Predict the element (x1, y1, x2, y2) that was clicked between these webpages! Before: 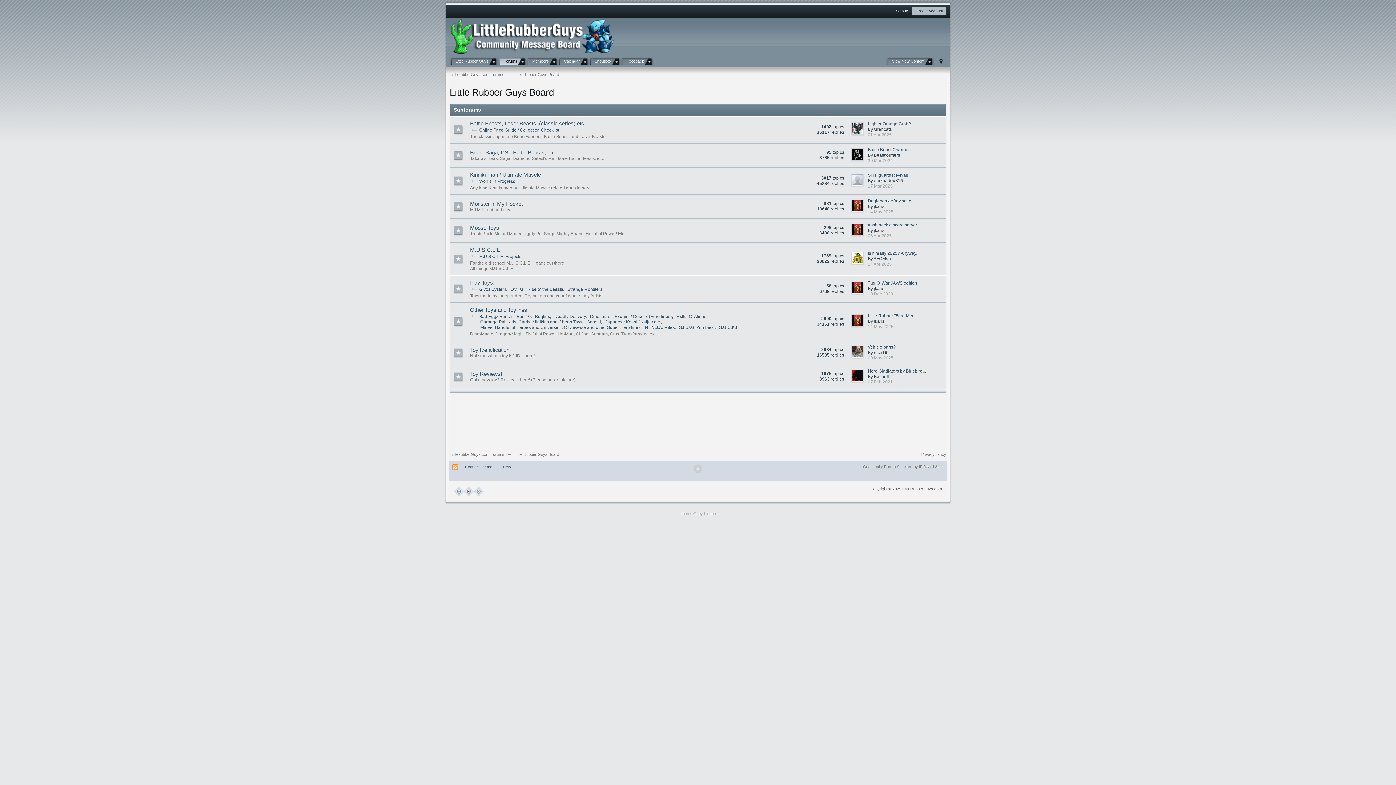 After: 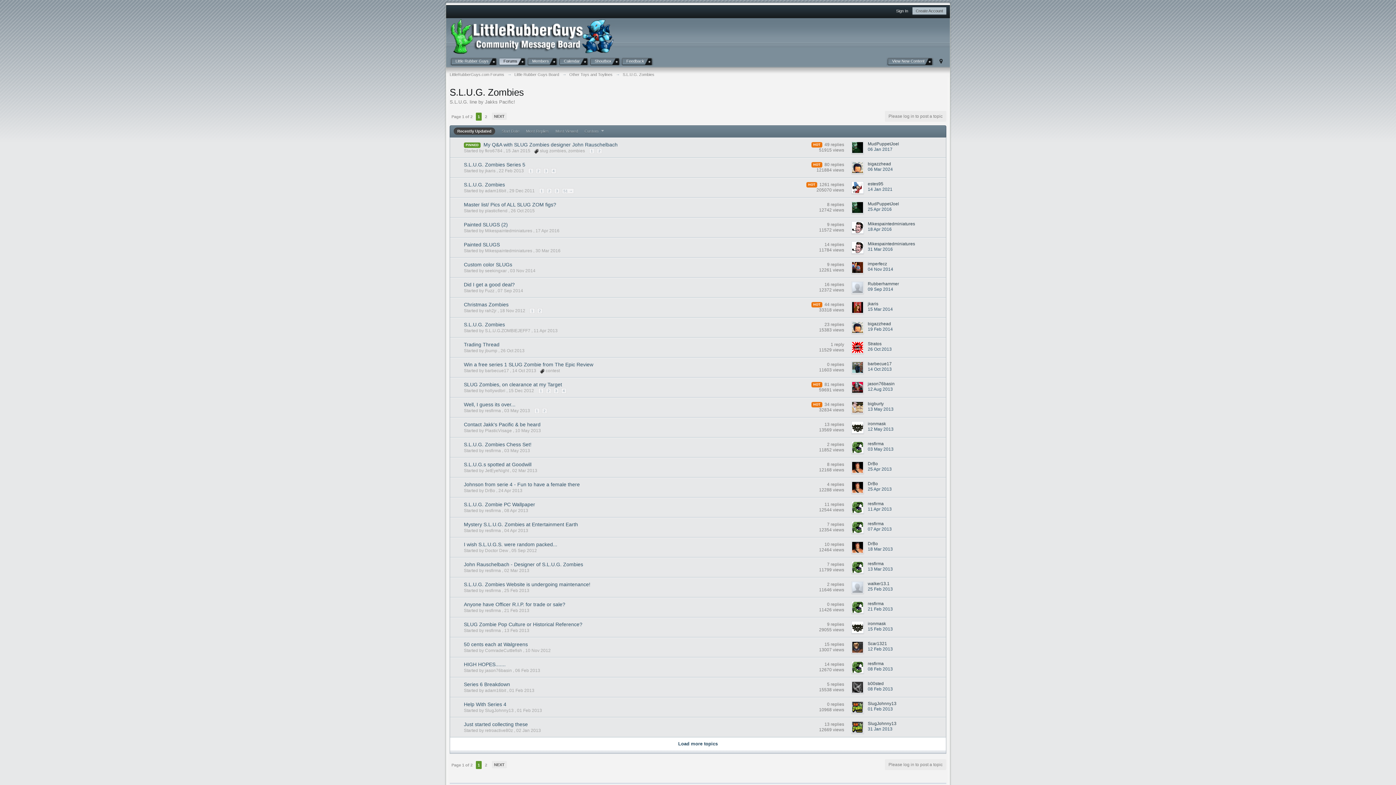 Action: label: S.L.U.G. Zombies  bbox: (679, 325, 714, 330)